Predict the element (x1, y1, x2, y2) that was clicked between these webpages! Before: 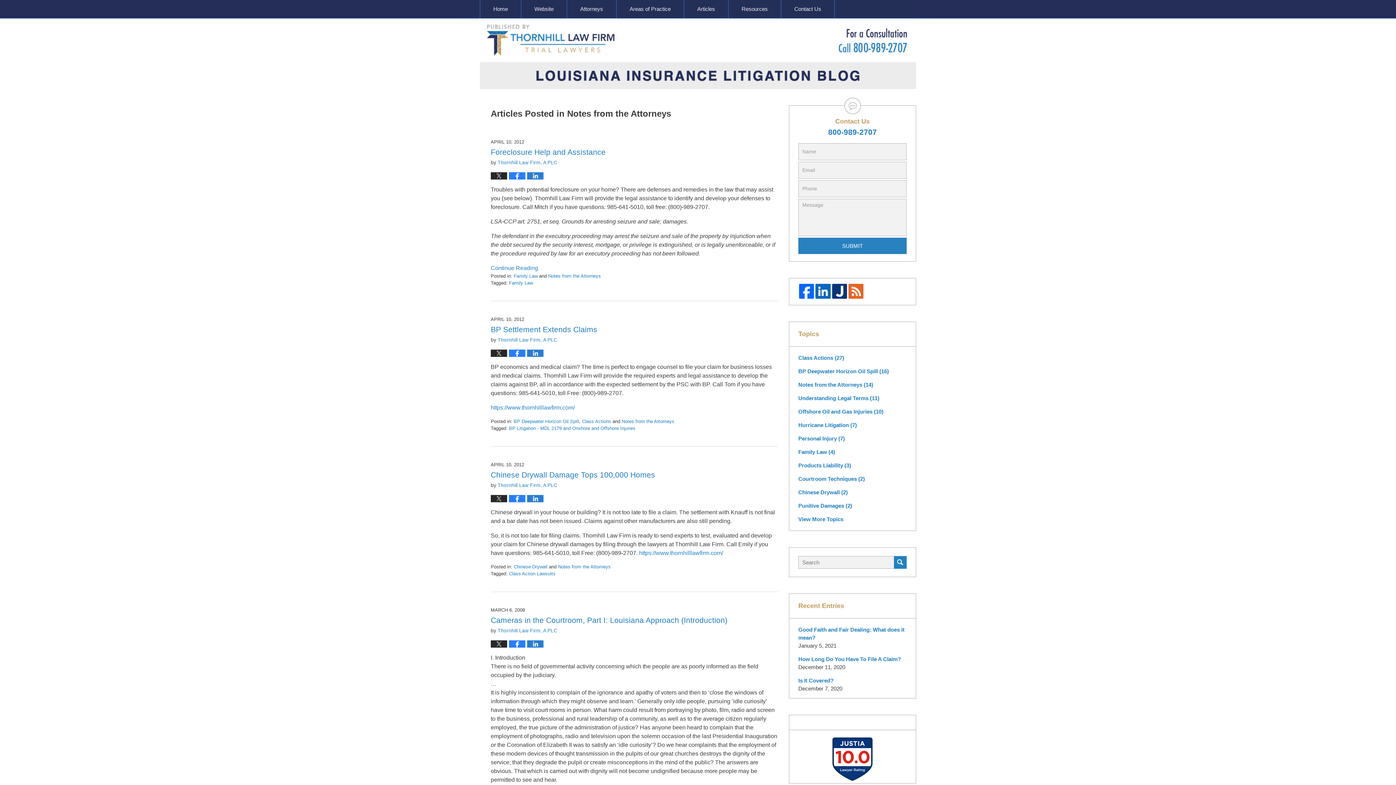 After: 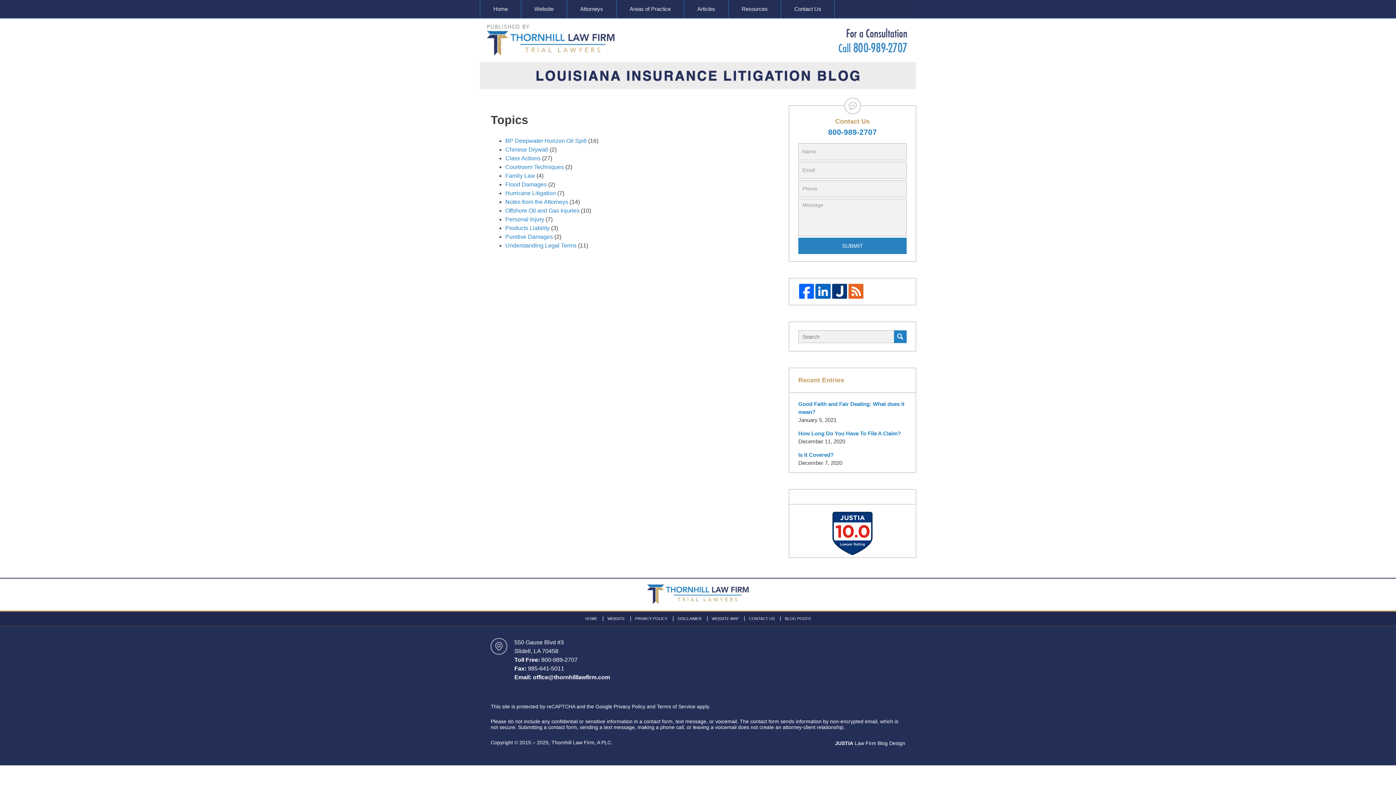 Action: label: View More Topics bbox: (798, 515, 906, 523)